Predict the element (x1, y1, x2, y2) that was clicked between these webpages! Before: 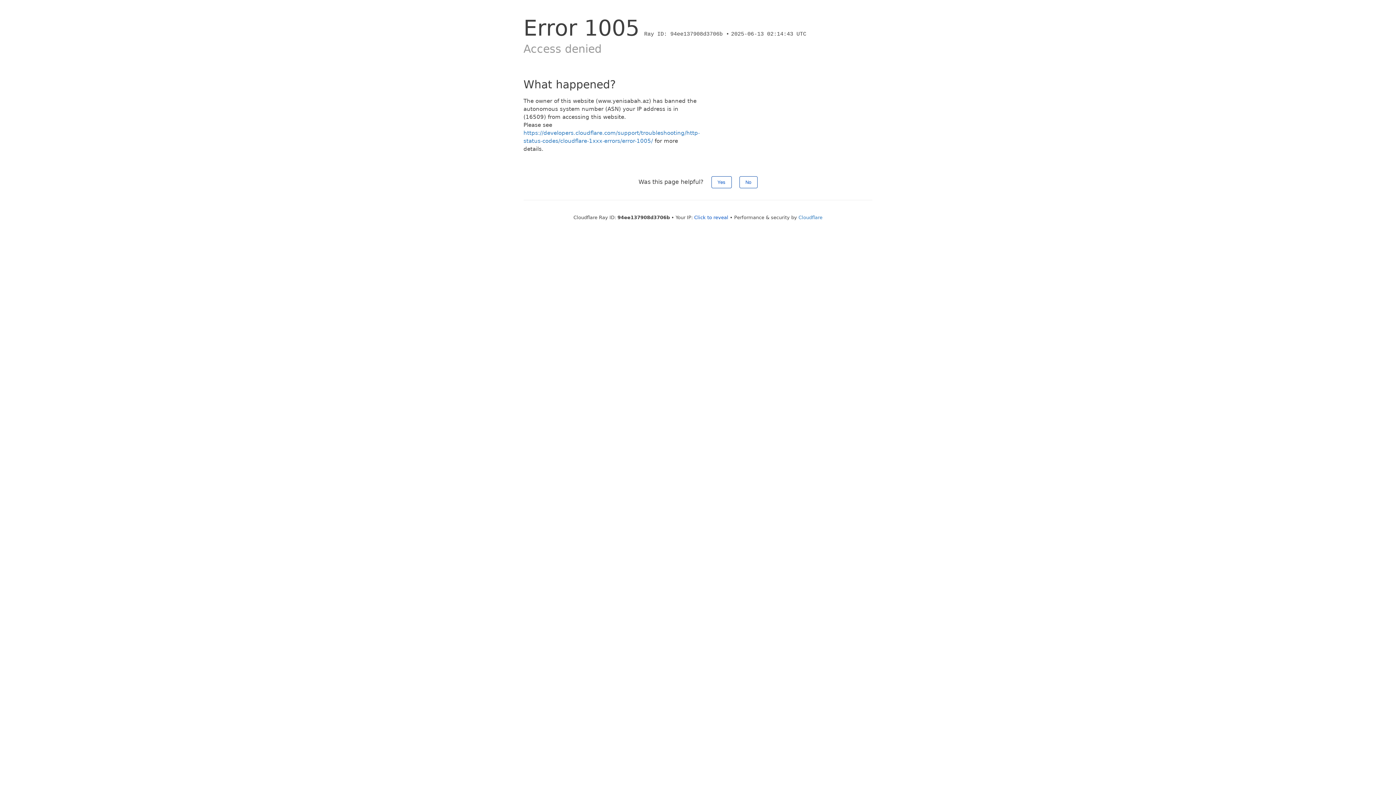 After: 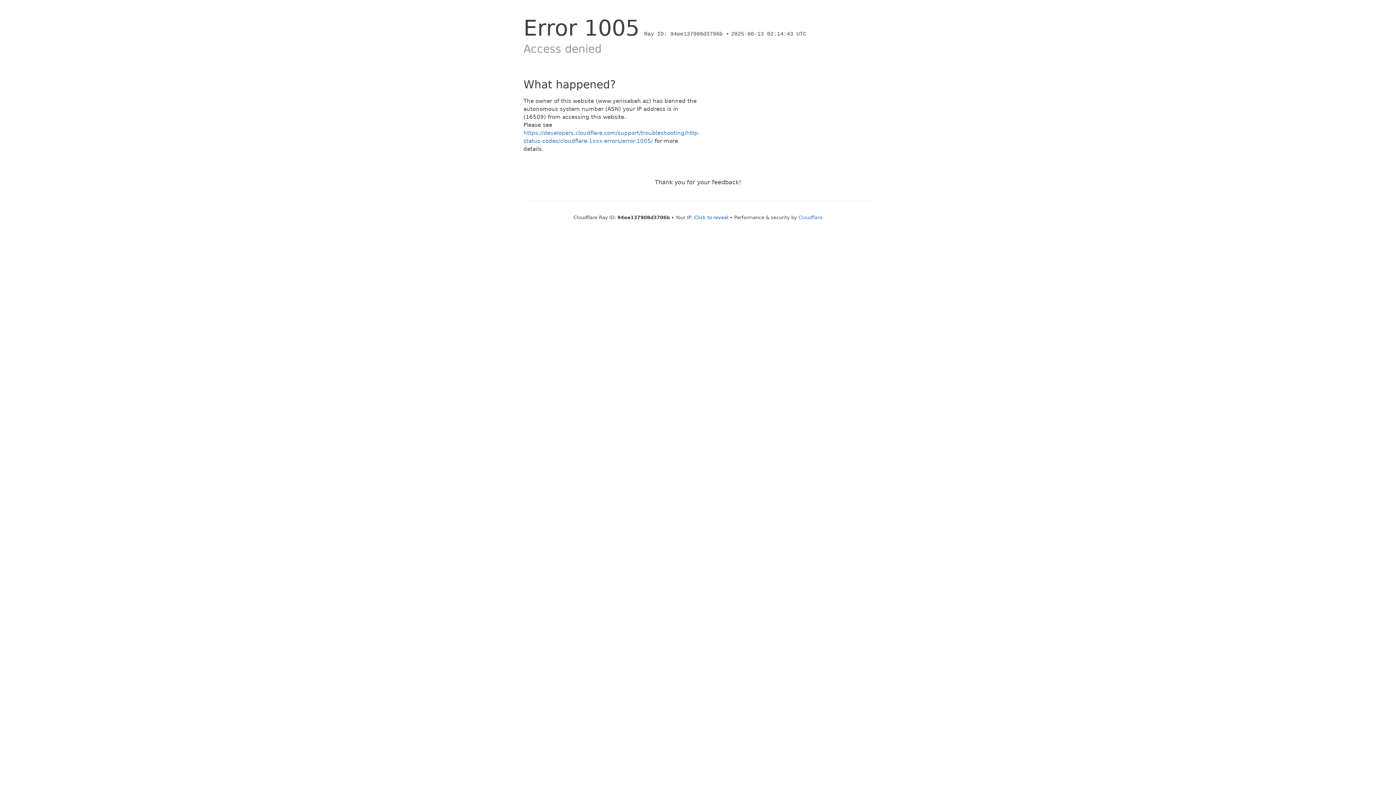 Action: bbox: (711, 176, 731, 188) label: Yes